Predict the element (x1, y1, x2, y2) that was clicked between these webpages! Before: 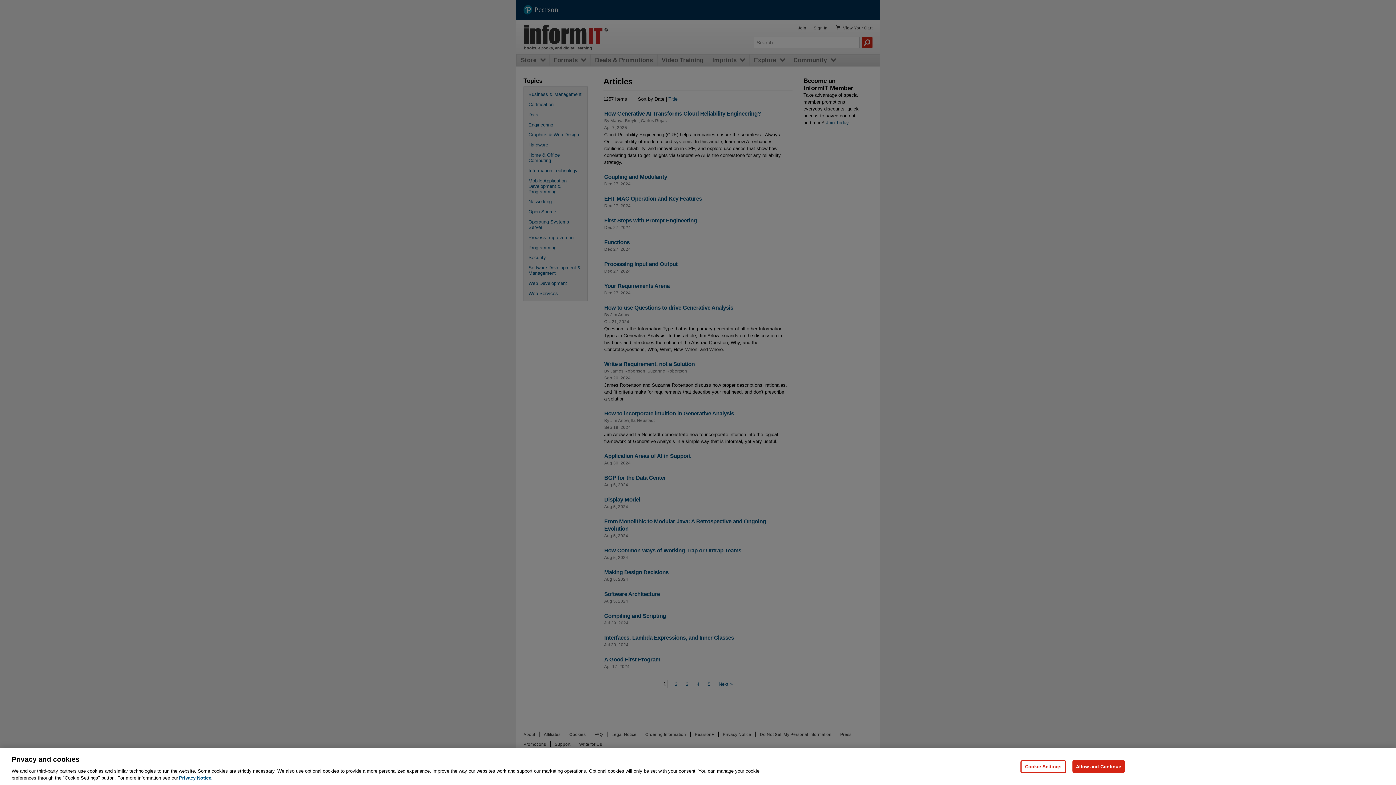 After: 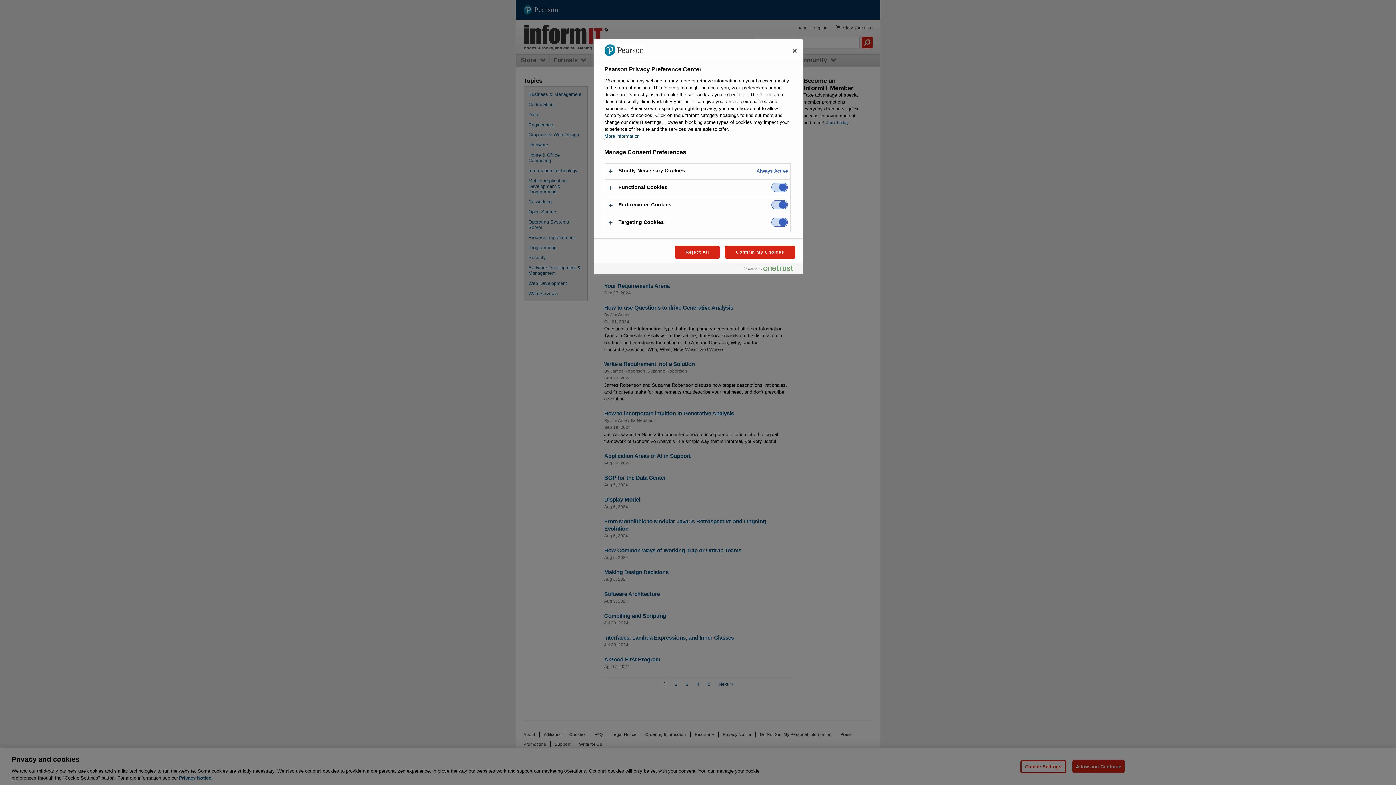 Action: bbox: (1020, 760, 1066, 773) label: Cookie Settings